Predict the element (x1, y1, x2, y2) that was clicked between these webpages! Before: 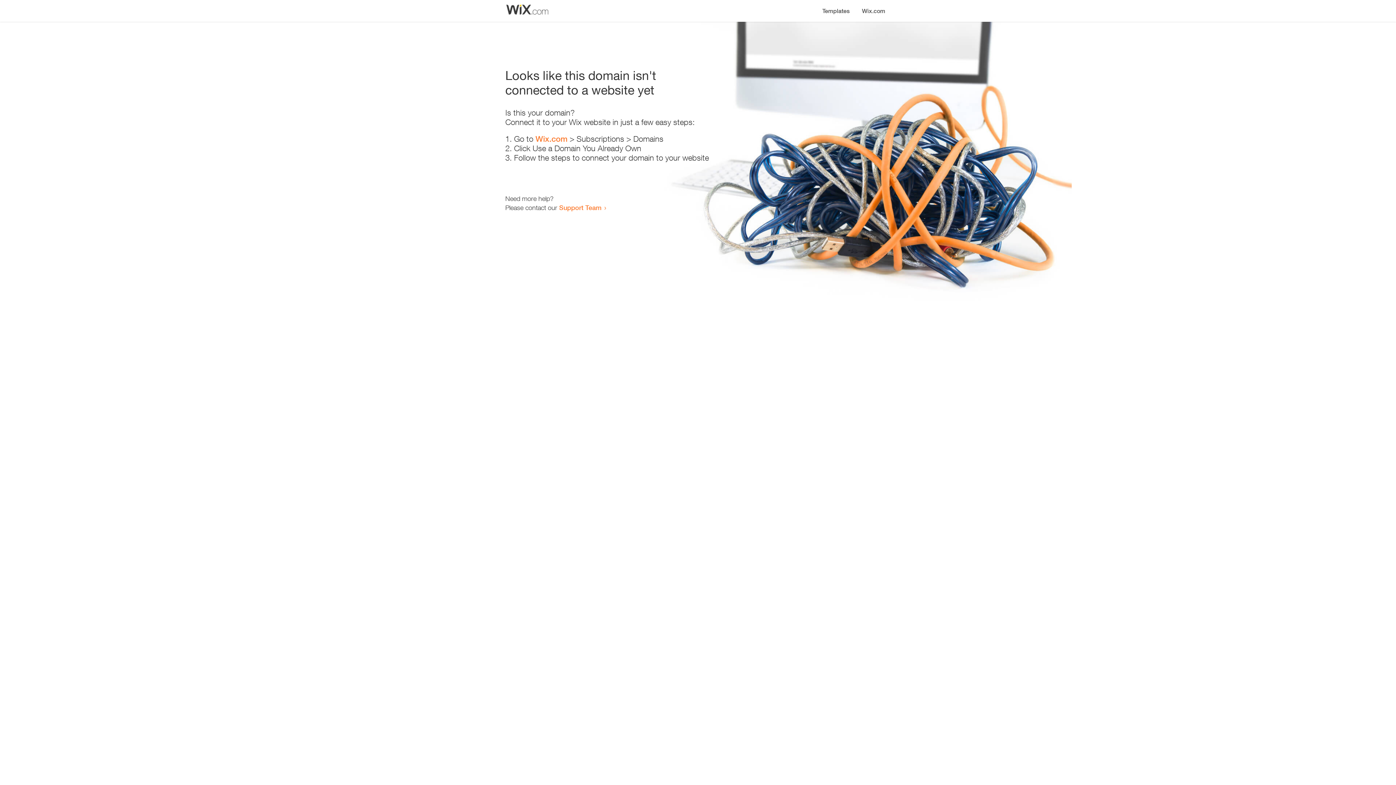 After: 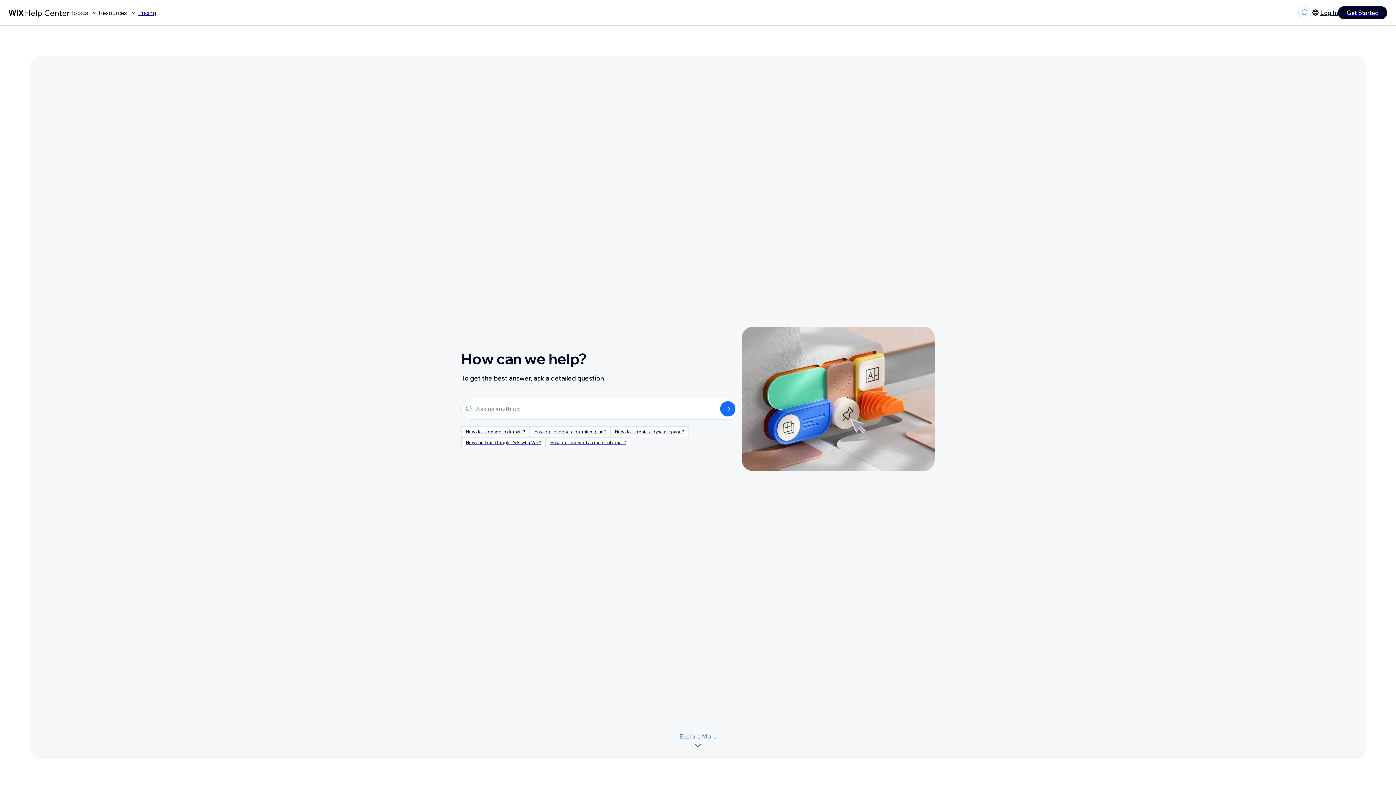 Action: bbox: (559, 203, 601, 211) label: Support Team